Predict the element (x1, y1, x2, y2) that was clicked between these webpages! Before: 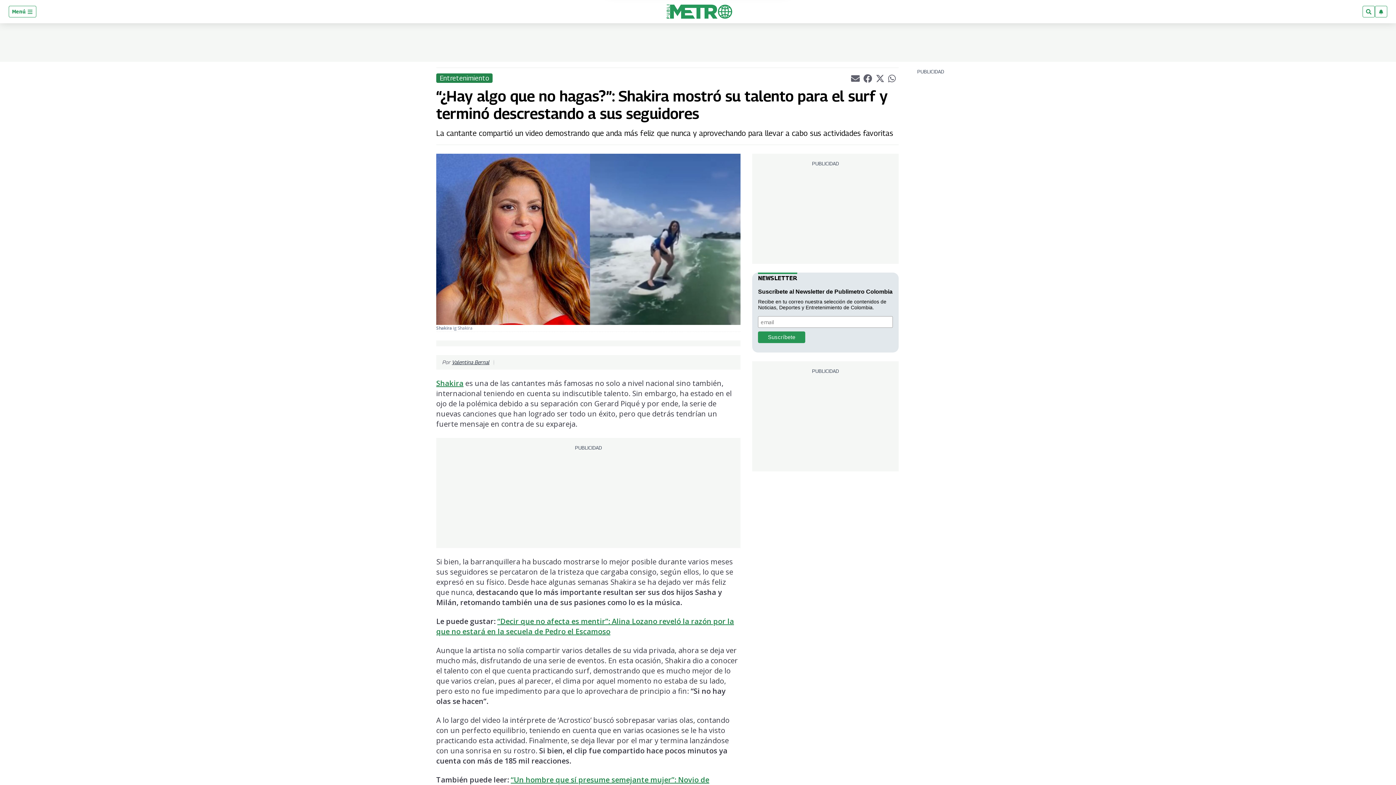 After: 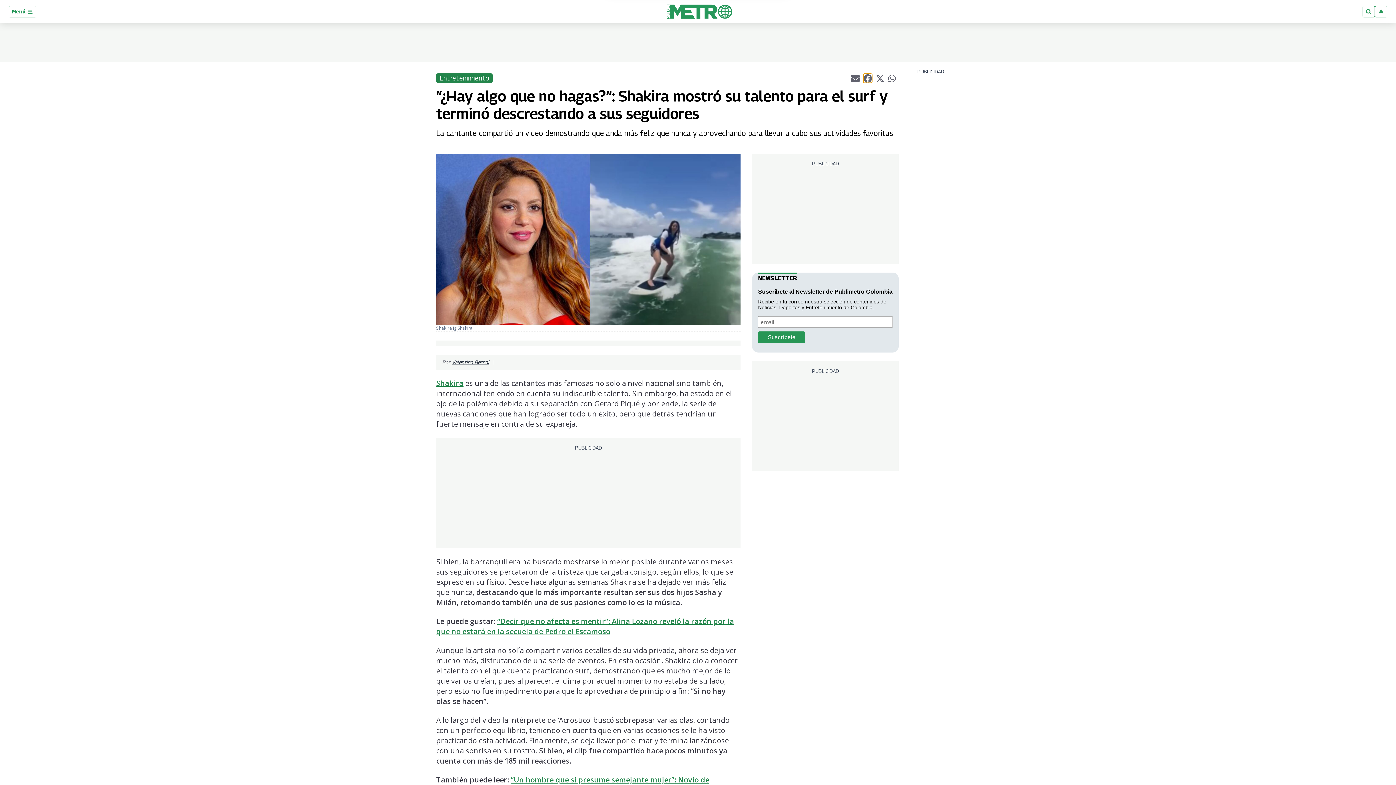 Action: label: Compartir el artículo actual mediante Facebook bbox: (863, 73, 872, 82)